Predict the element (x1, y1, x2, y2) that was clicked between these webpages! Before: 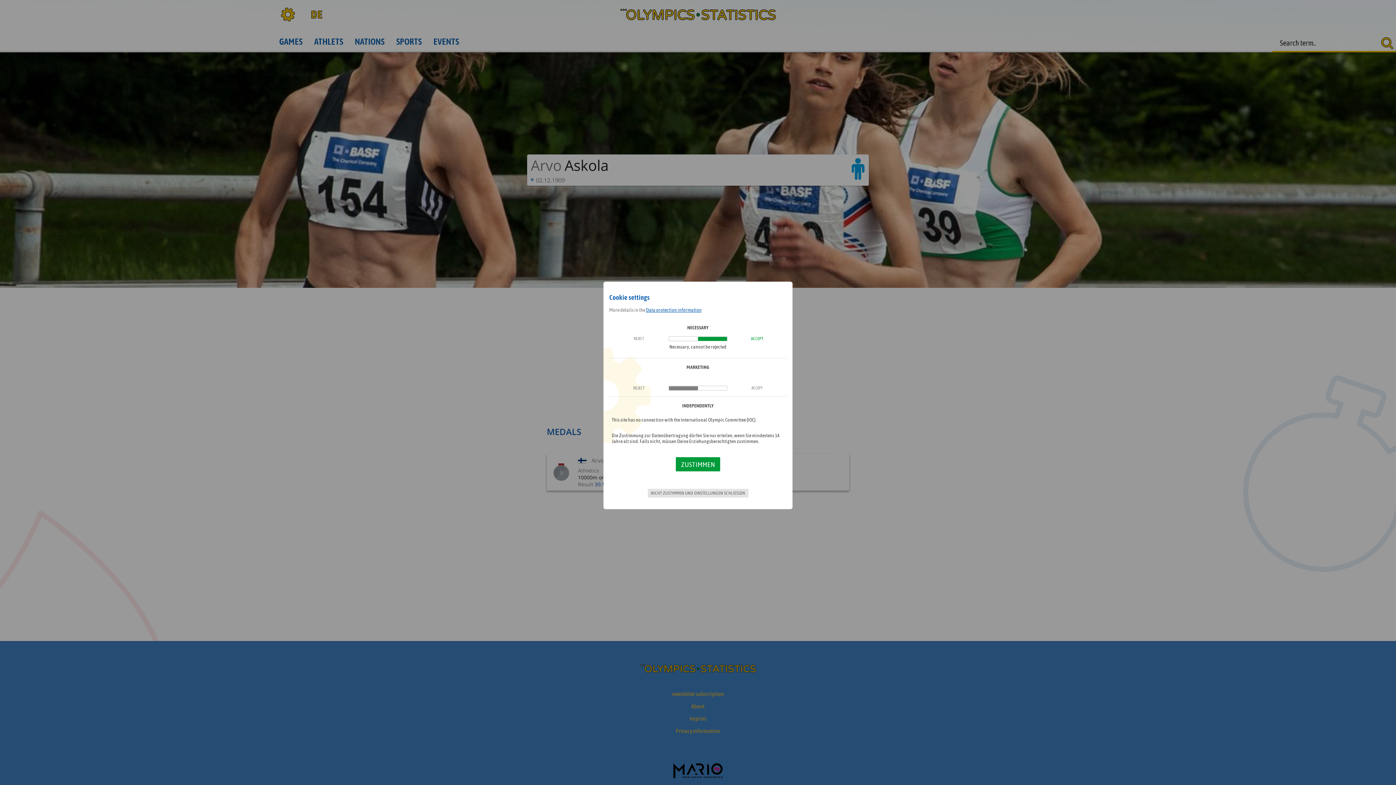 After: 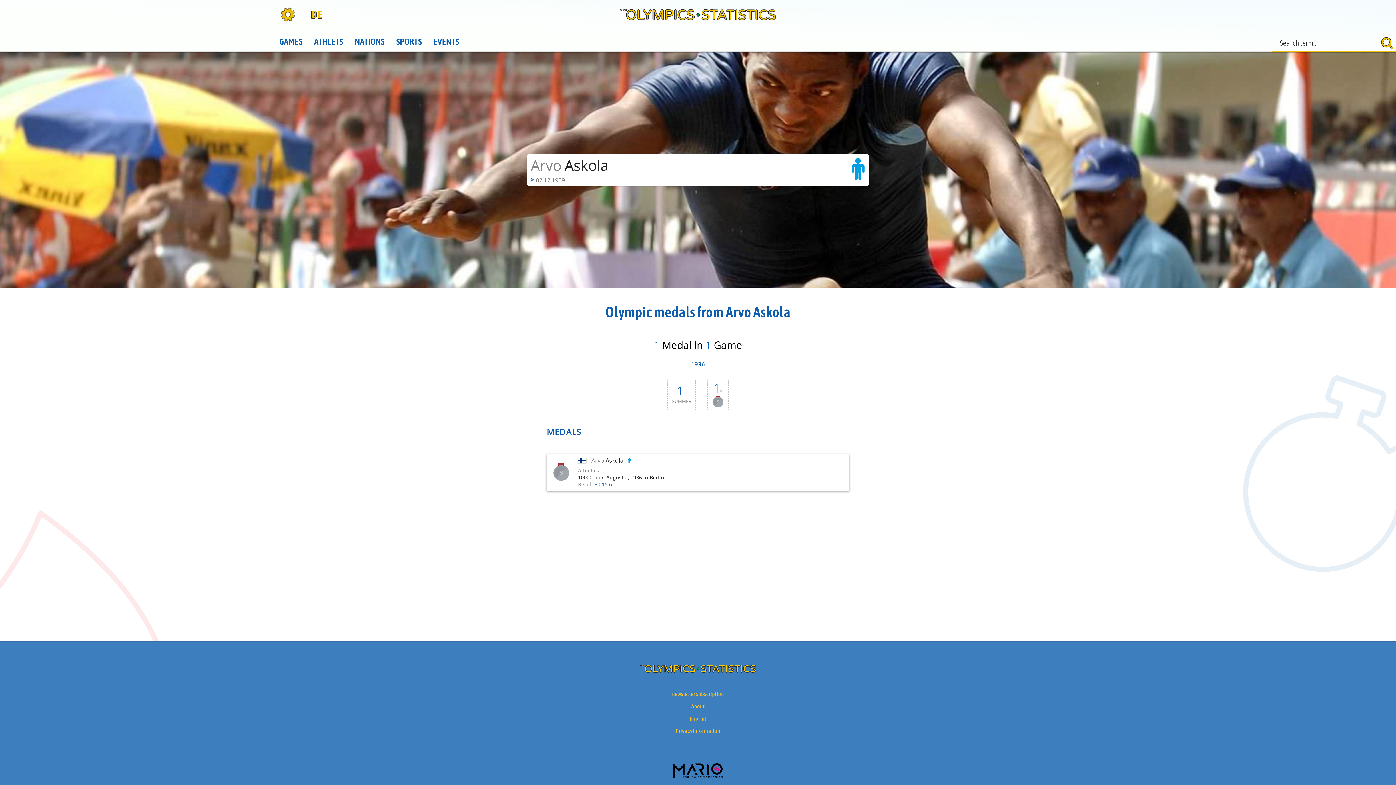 Action: label: NICHT ZUSTIMMEN UND EINSTELLUNGEN SCHLIESSEN bbox: (647, 489, 748, 497)